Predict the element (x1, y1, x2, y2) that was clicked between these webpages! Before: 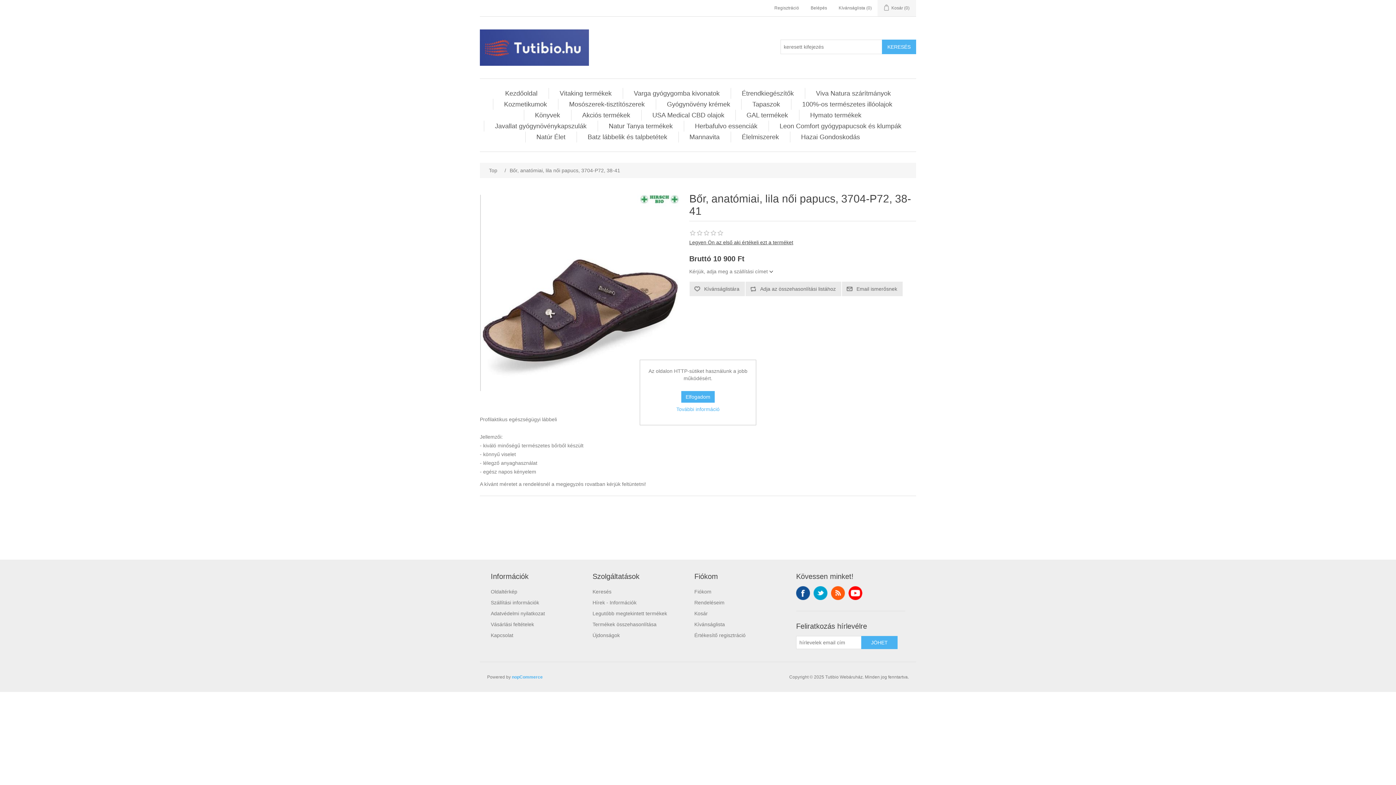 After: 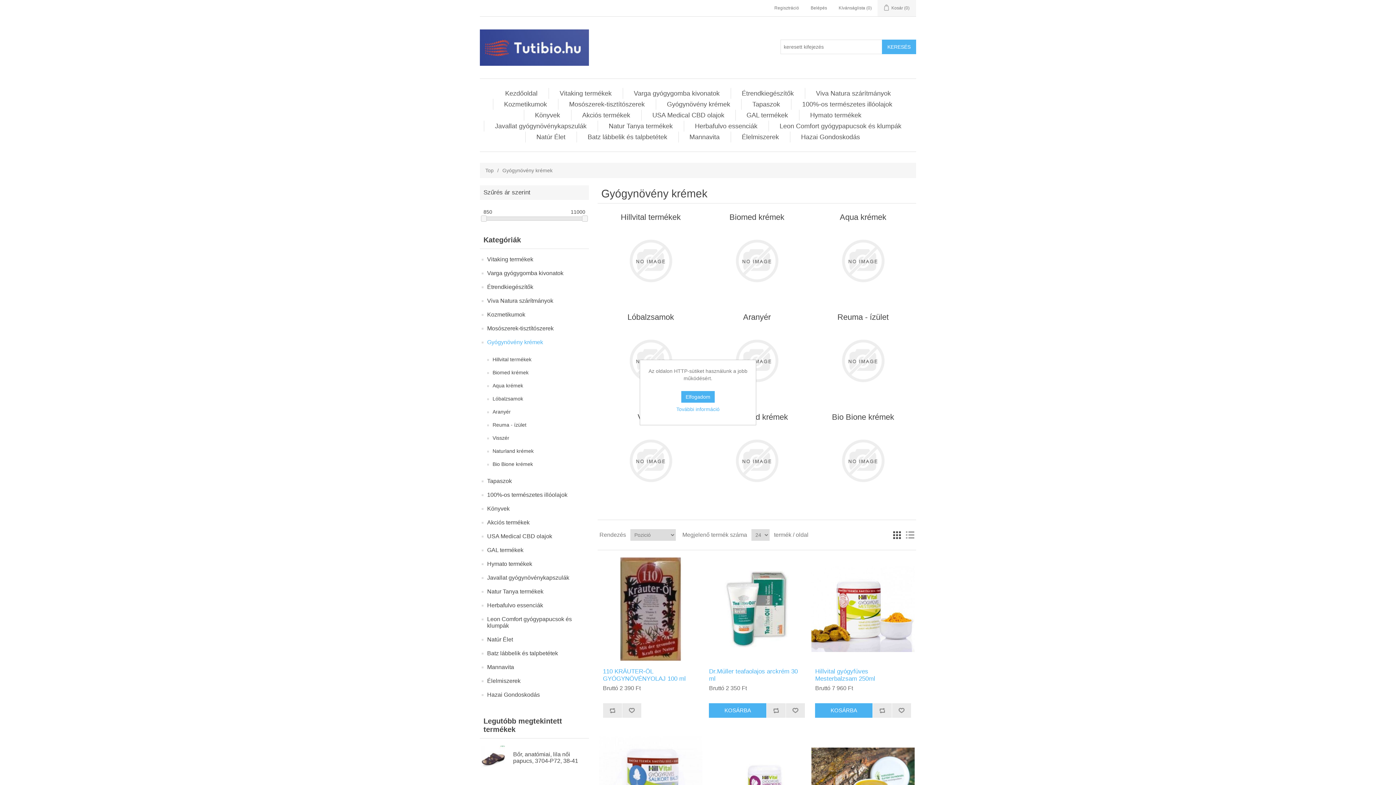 Action: label: Gyógynövény krémek bbox: (663, 98, 734, 109)